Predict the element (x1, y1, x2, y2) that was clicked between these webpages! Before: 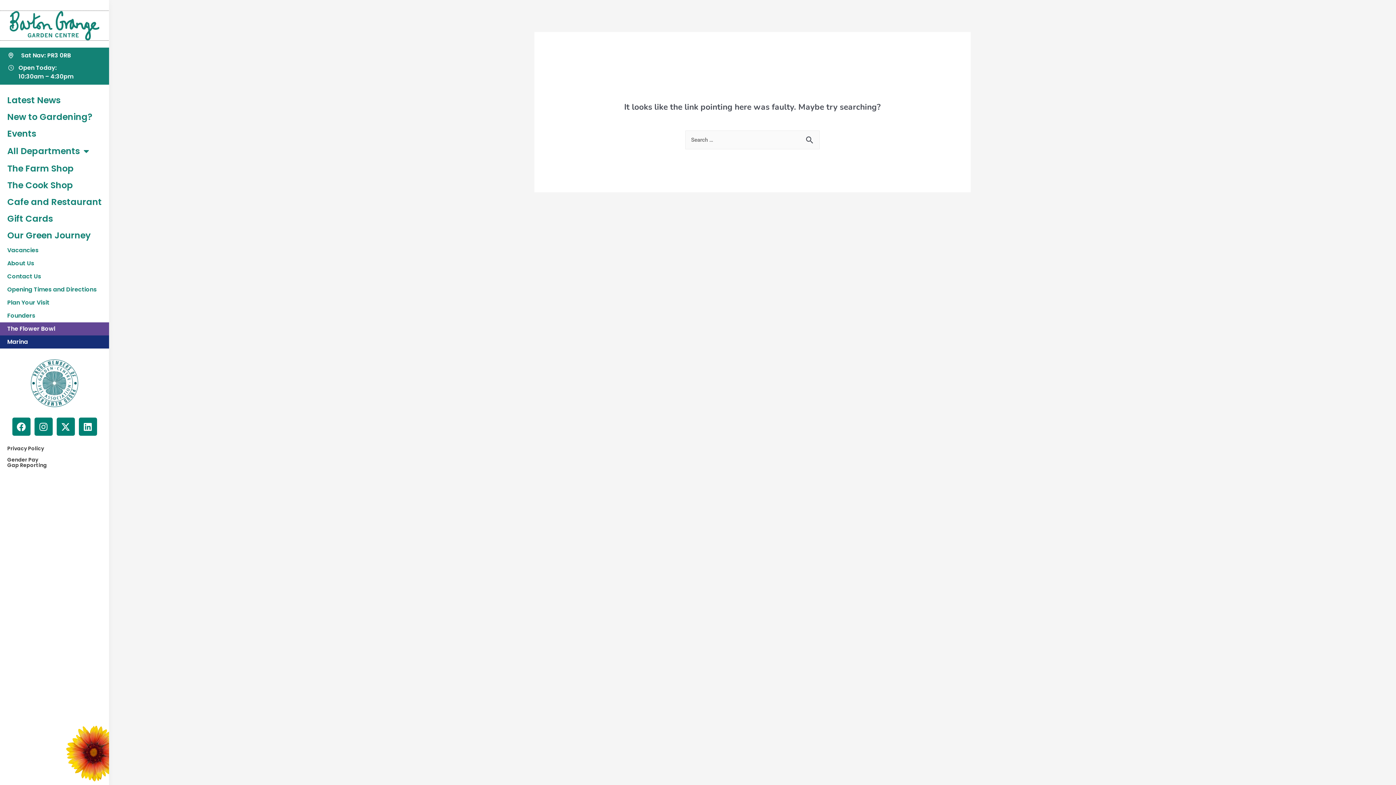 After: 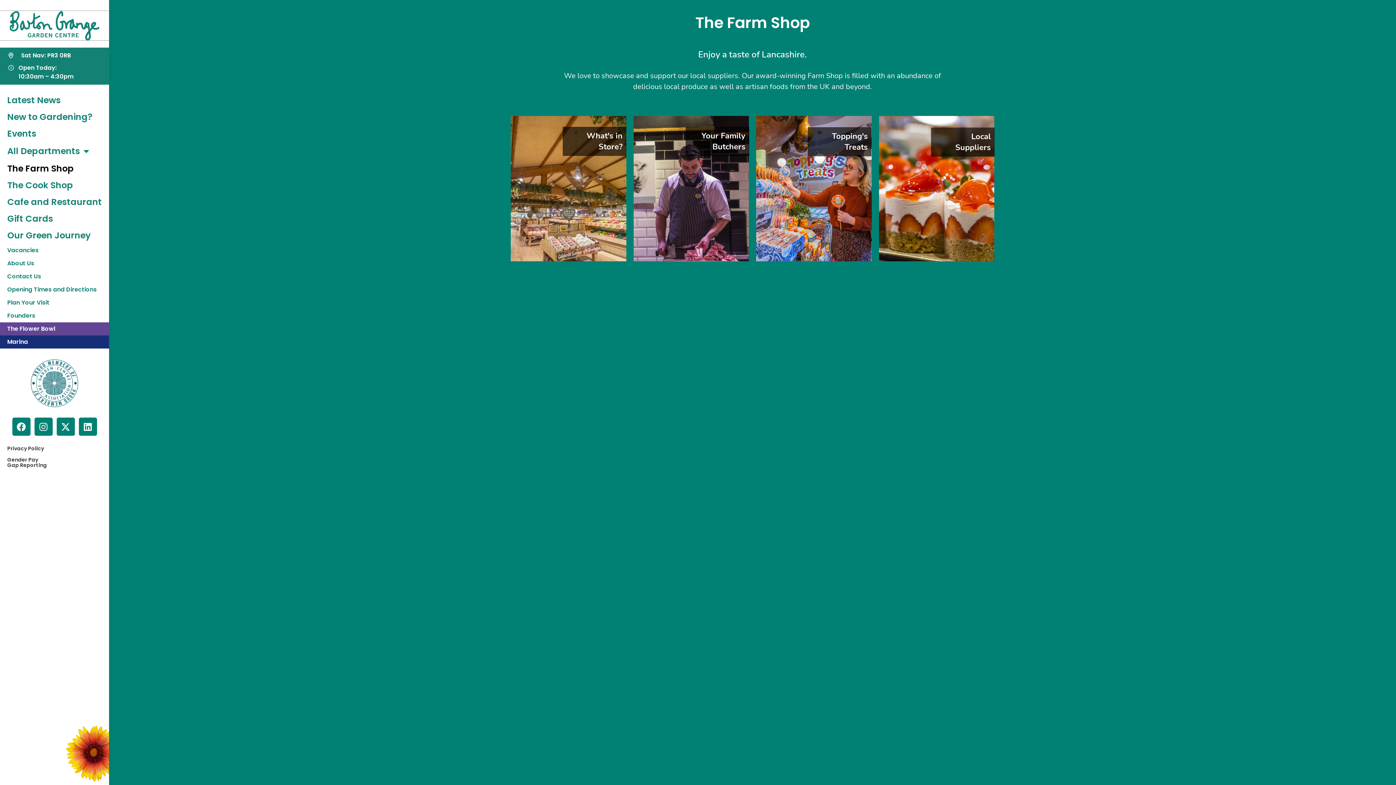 Action: bbox: (0, 160, 109, 177) label: The Farm Shop